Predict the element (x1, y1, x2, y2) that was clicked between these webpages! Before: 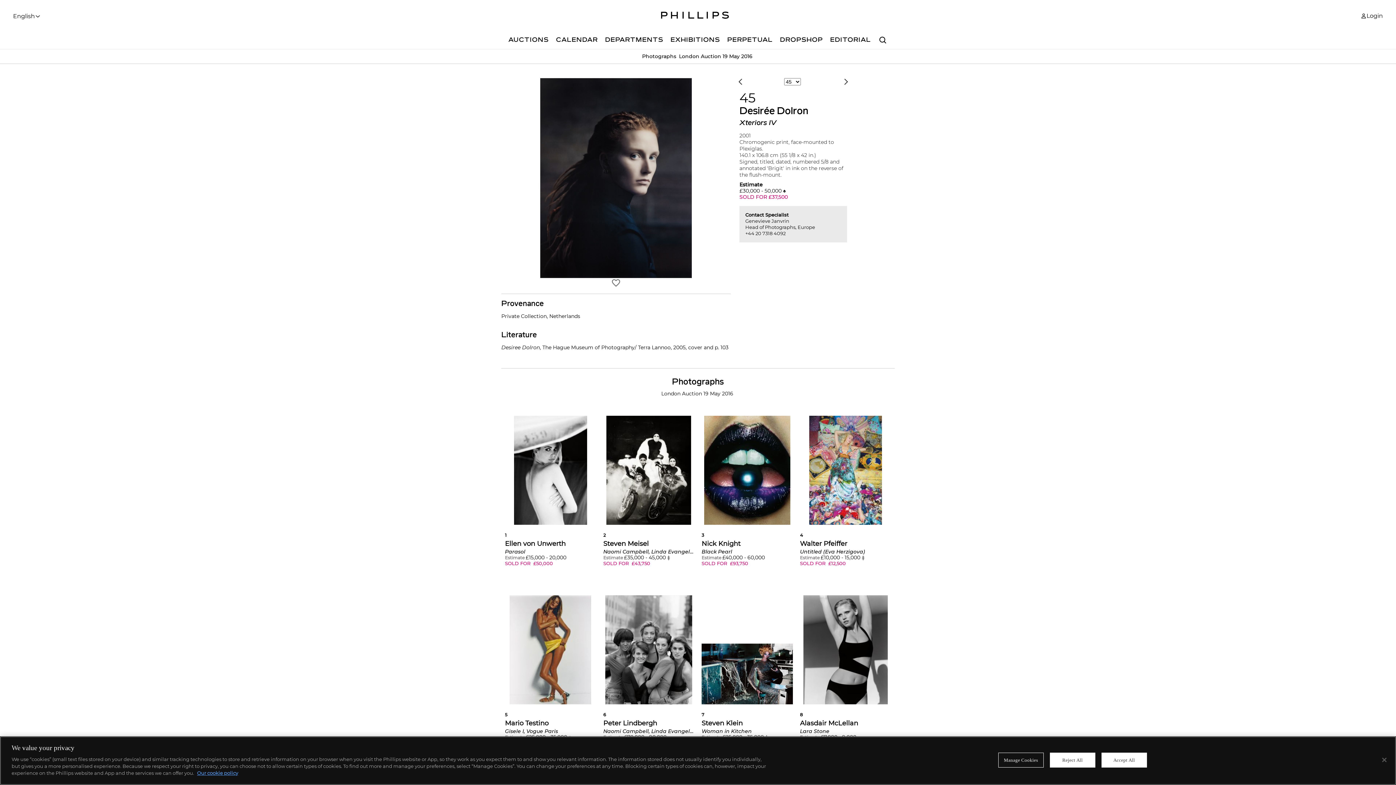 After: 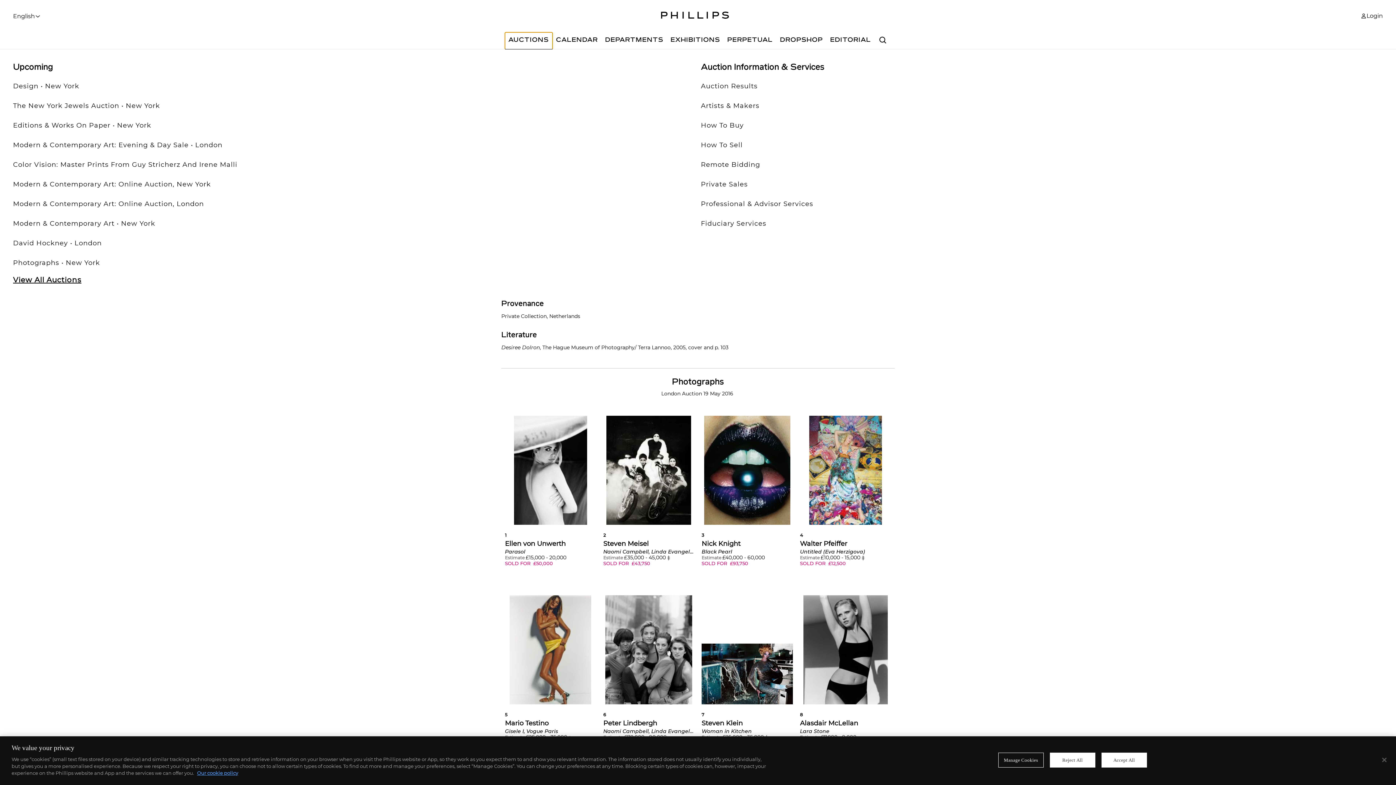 Action: bbox: (504, 32, 552, 49) label: AUCTIONS